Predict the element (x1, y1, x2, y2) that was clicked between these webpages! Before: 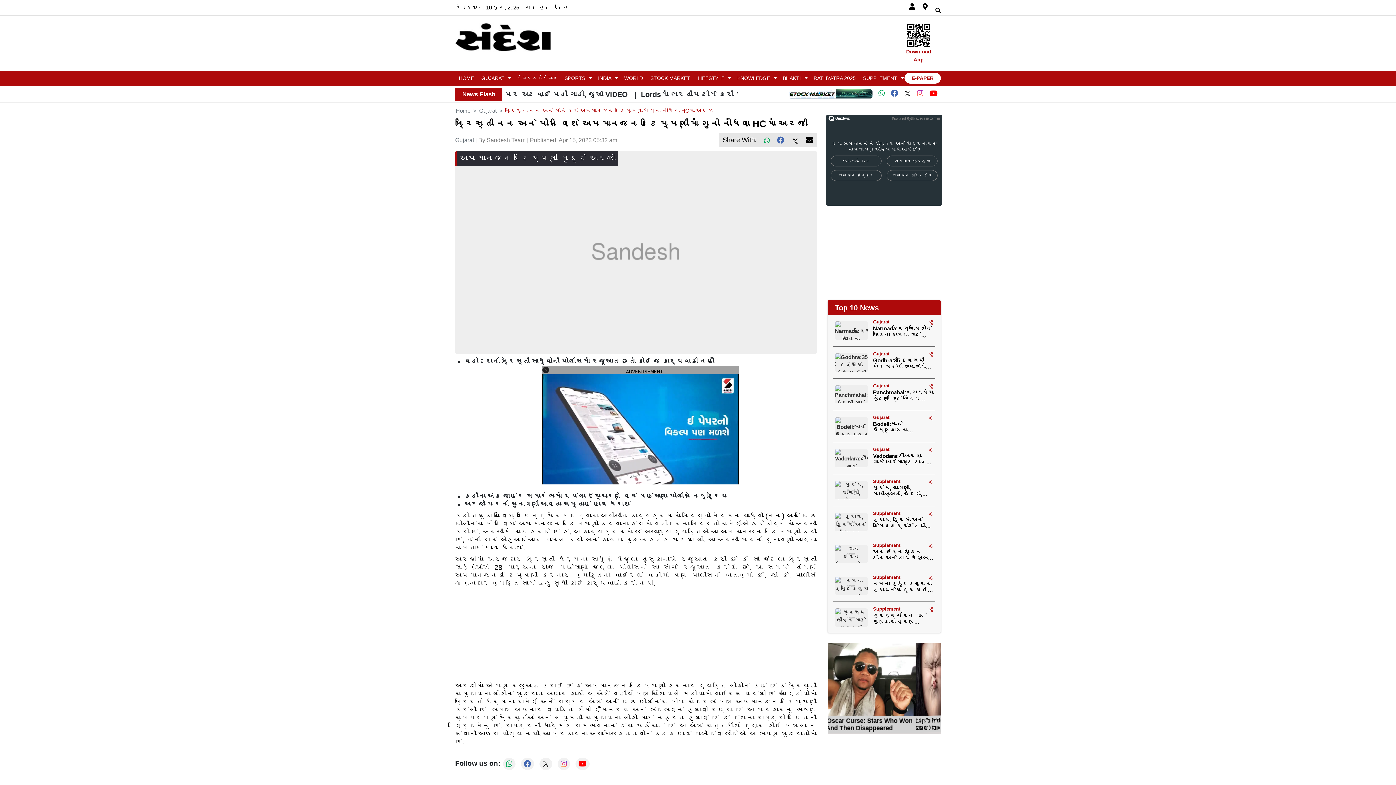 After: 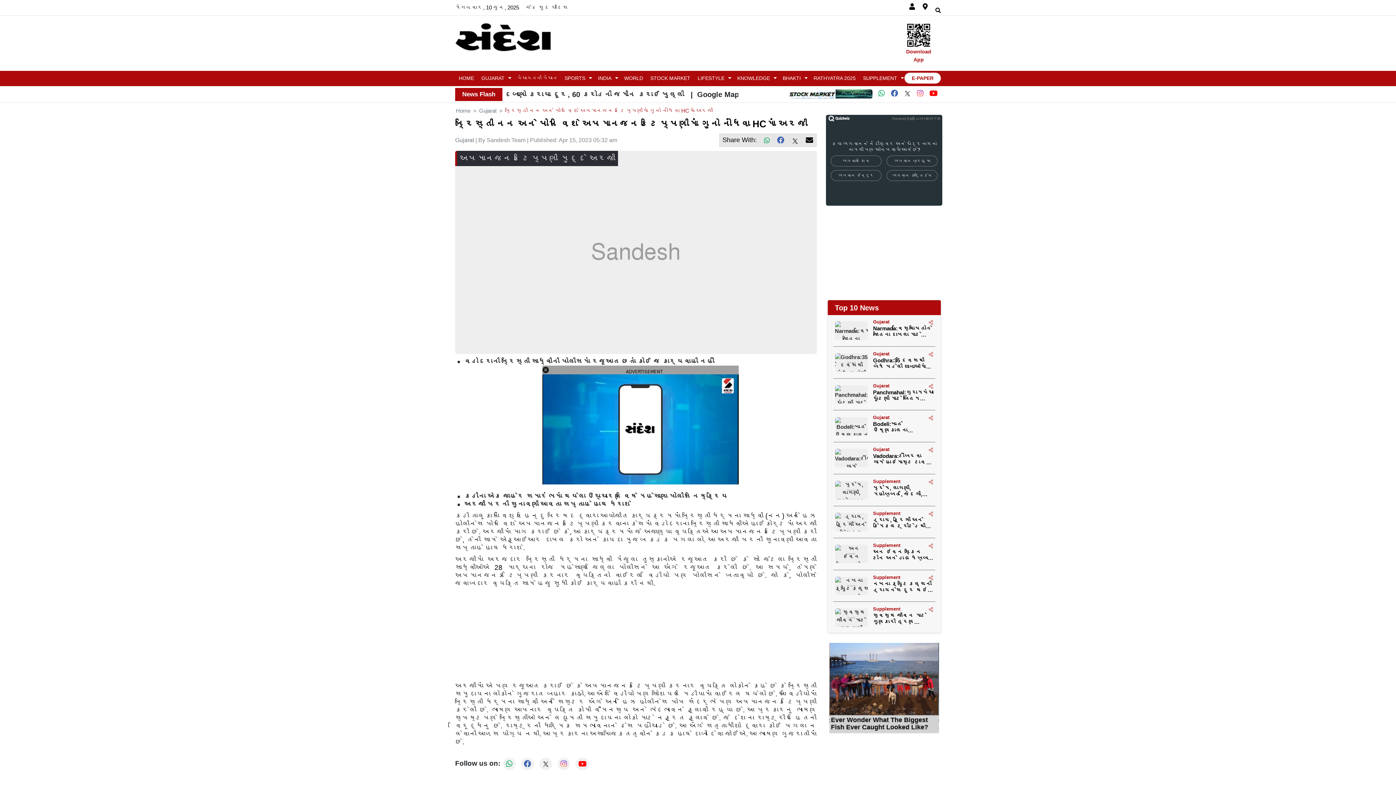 Action: label: Facebook bbox: (777, 136, 784, 144)